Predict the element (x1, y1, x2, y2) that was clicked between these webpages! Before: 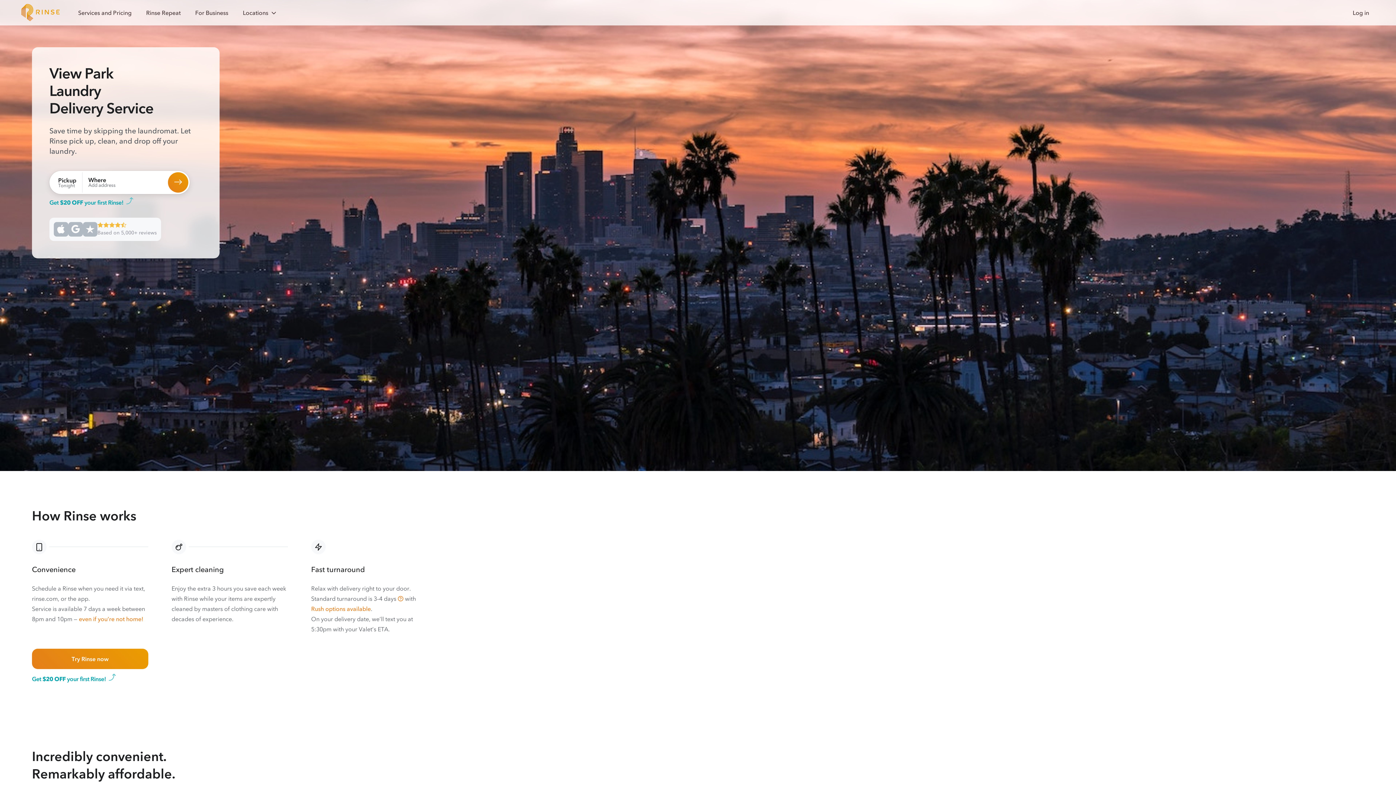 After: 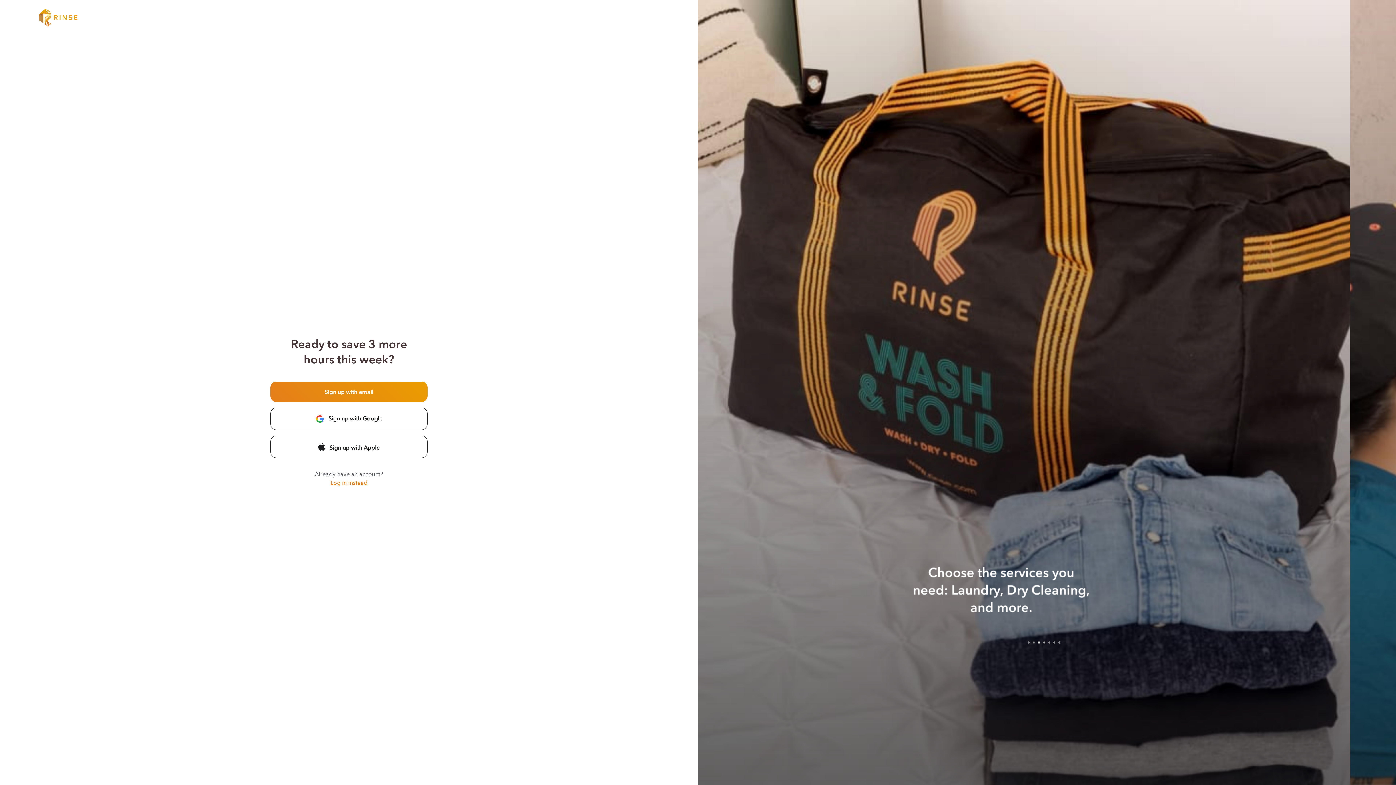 Action: bbox: (49, 170, 189, 194) label: Pickup
Tonight
Where
Add address